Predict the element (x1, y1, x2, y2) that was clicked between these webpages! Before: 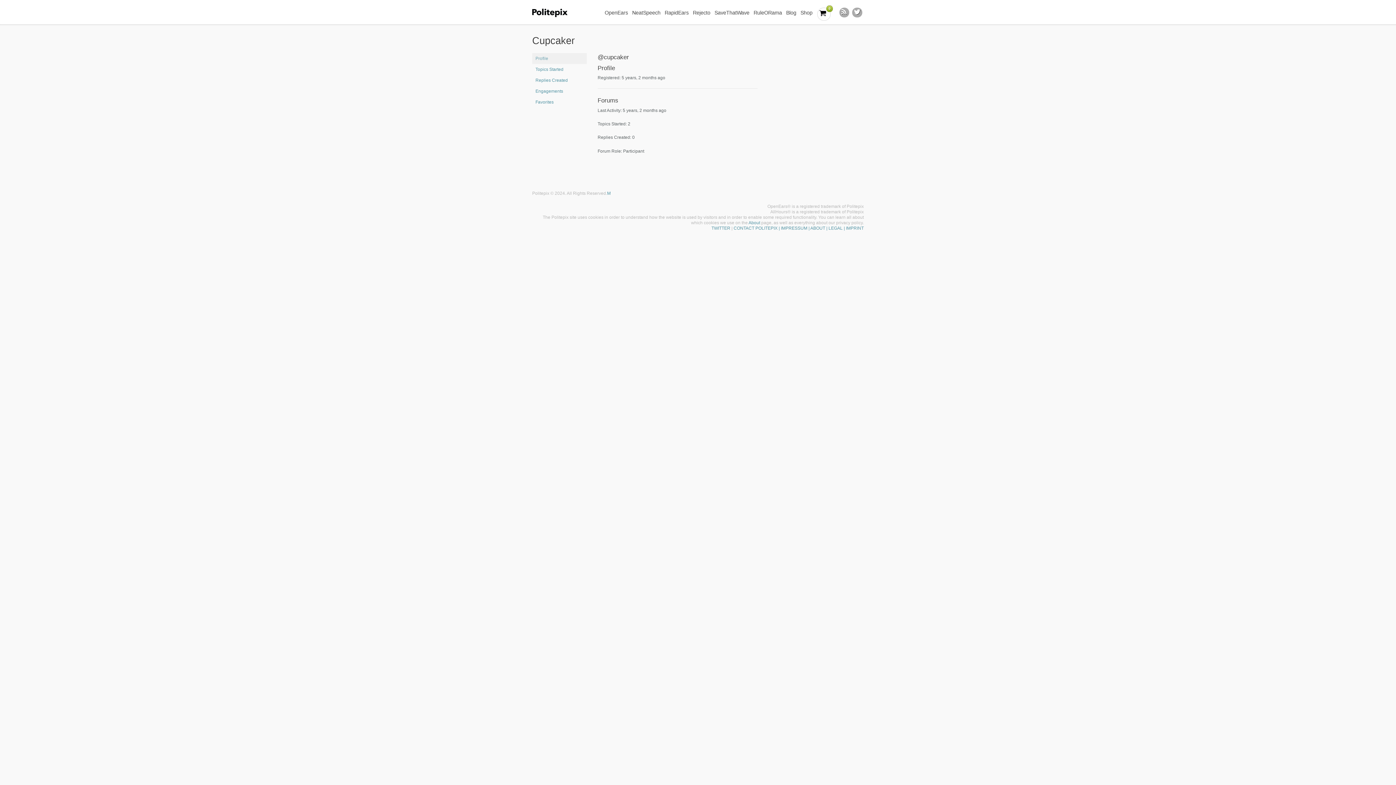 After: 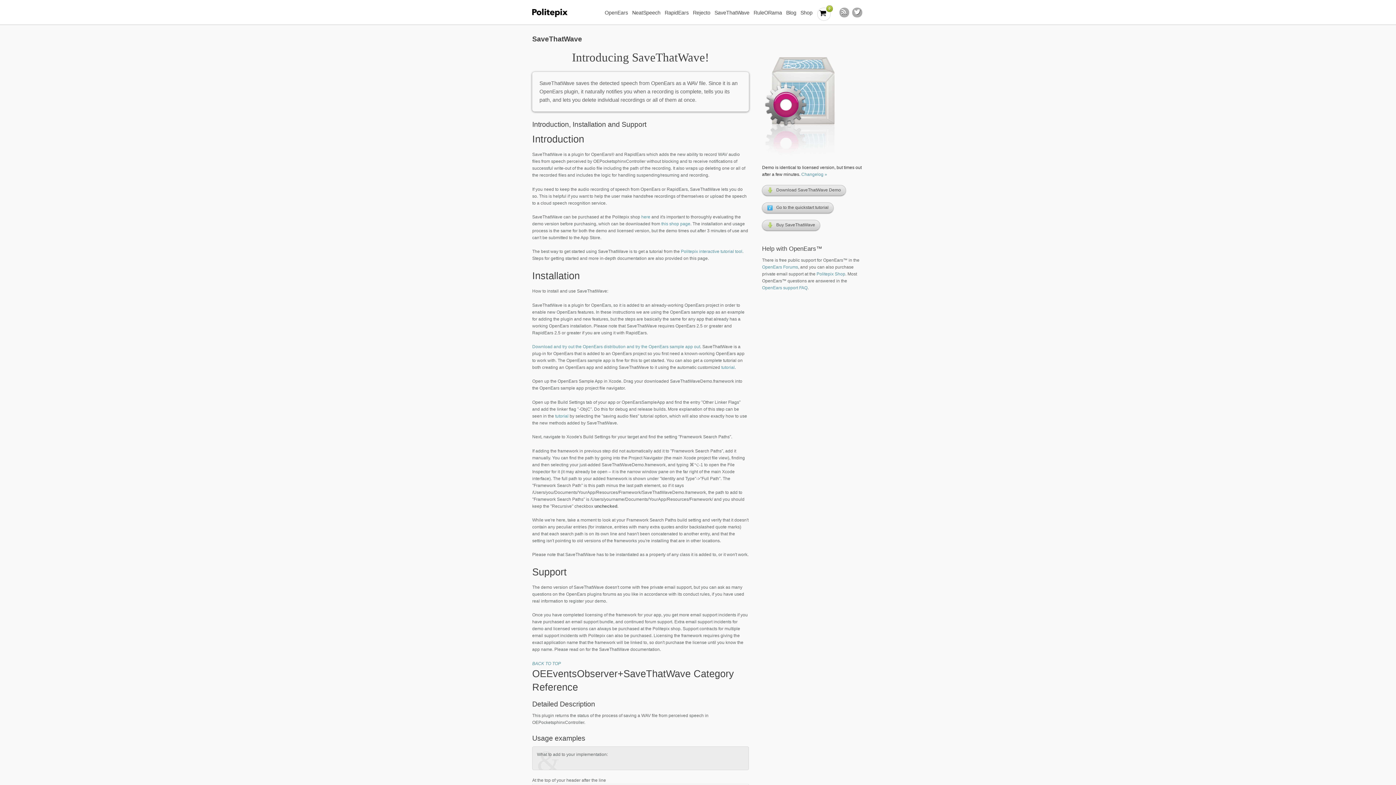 Action: label: SaveThatWave bbox: (711, 6, 750, 19)